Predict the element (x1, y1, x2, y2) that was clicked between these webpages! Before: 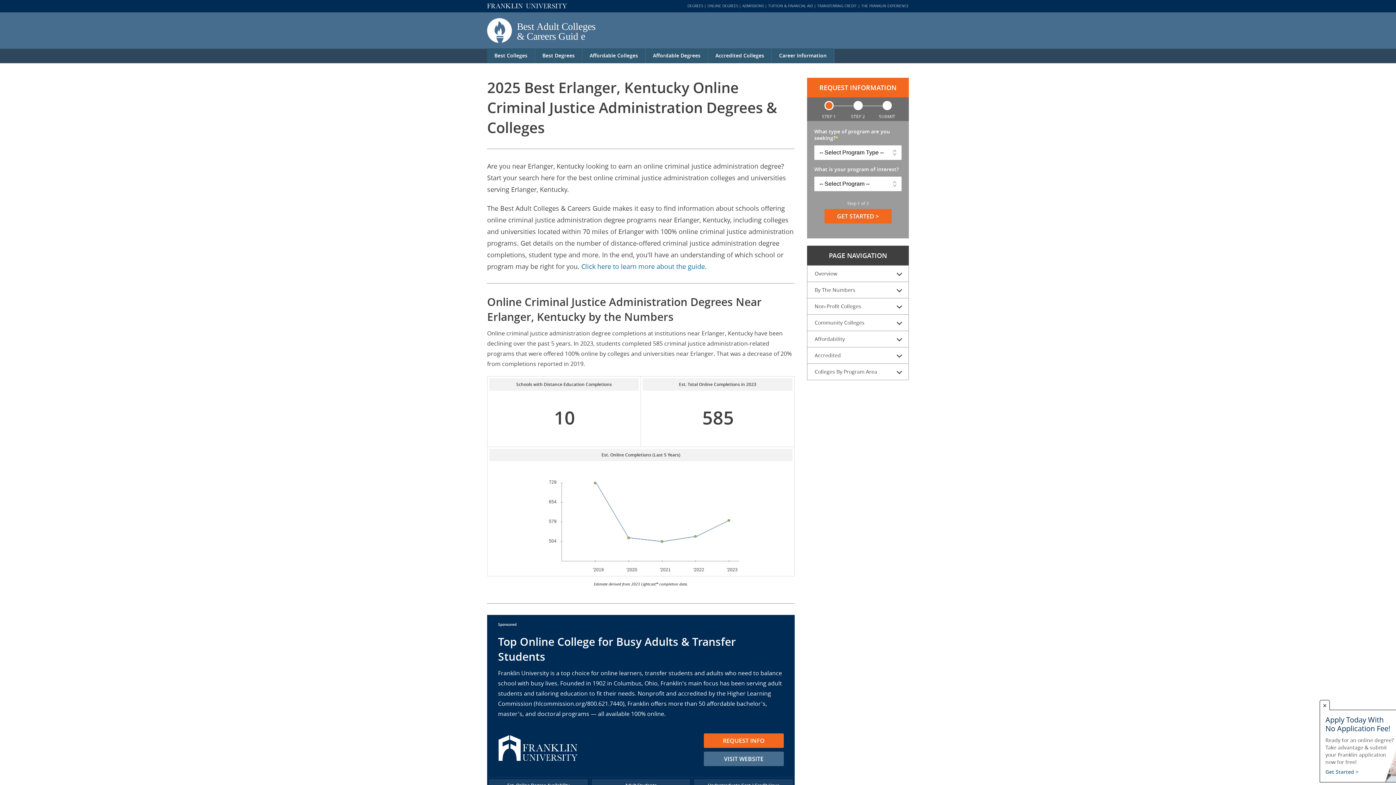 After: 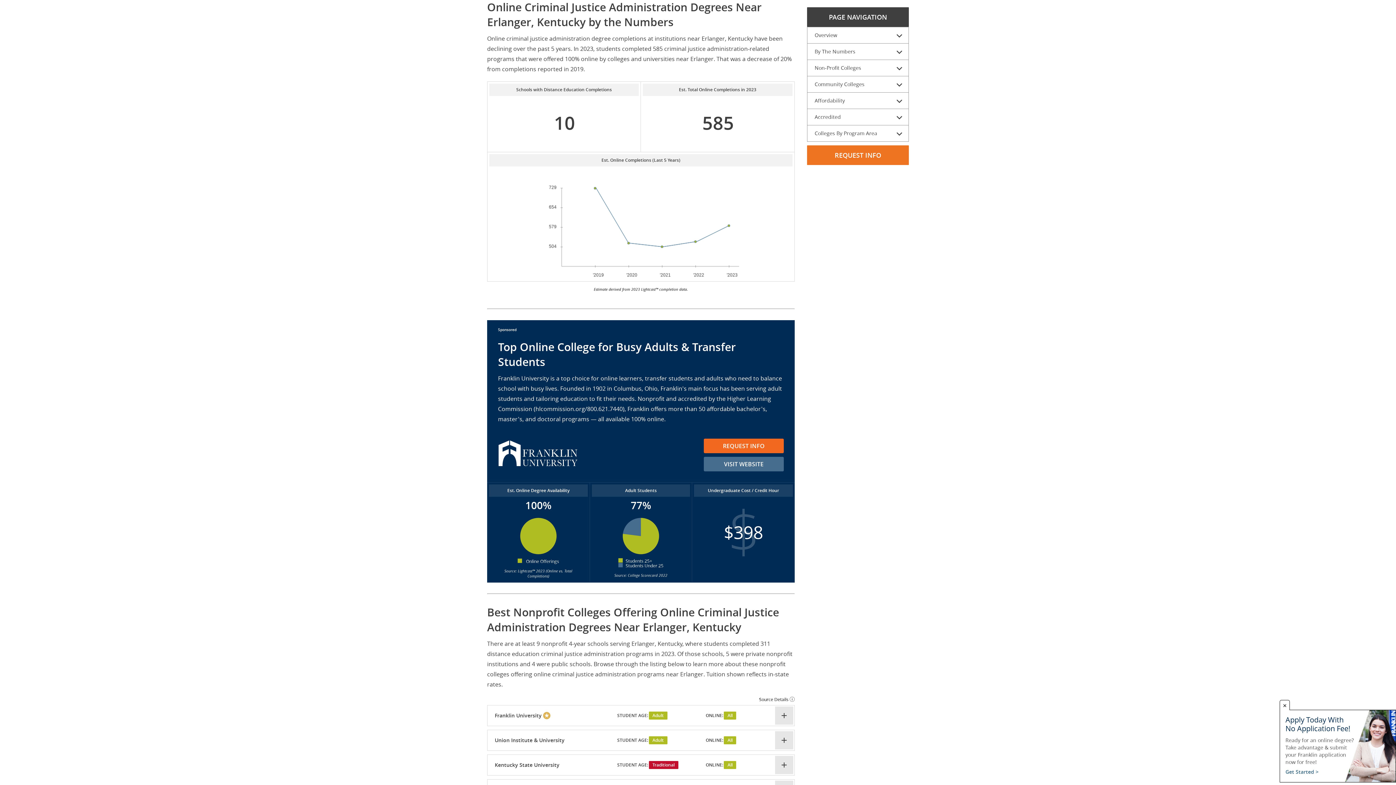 Action: bbox: (807, 282, 908, 298) label: By The Numbers